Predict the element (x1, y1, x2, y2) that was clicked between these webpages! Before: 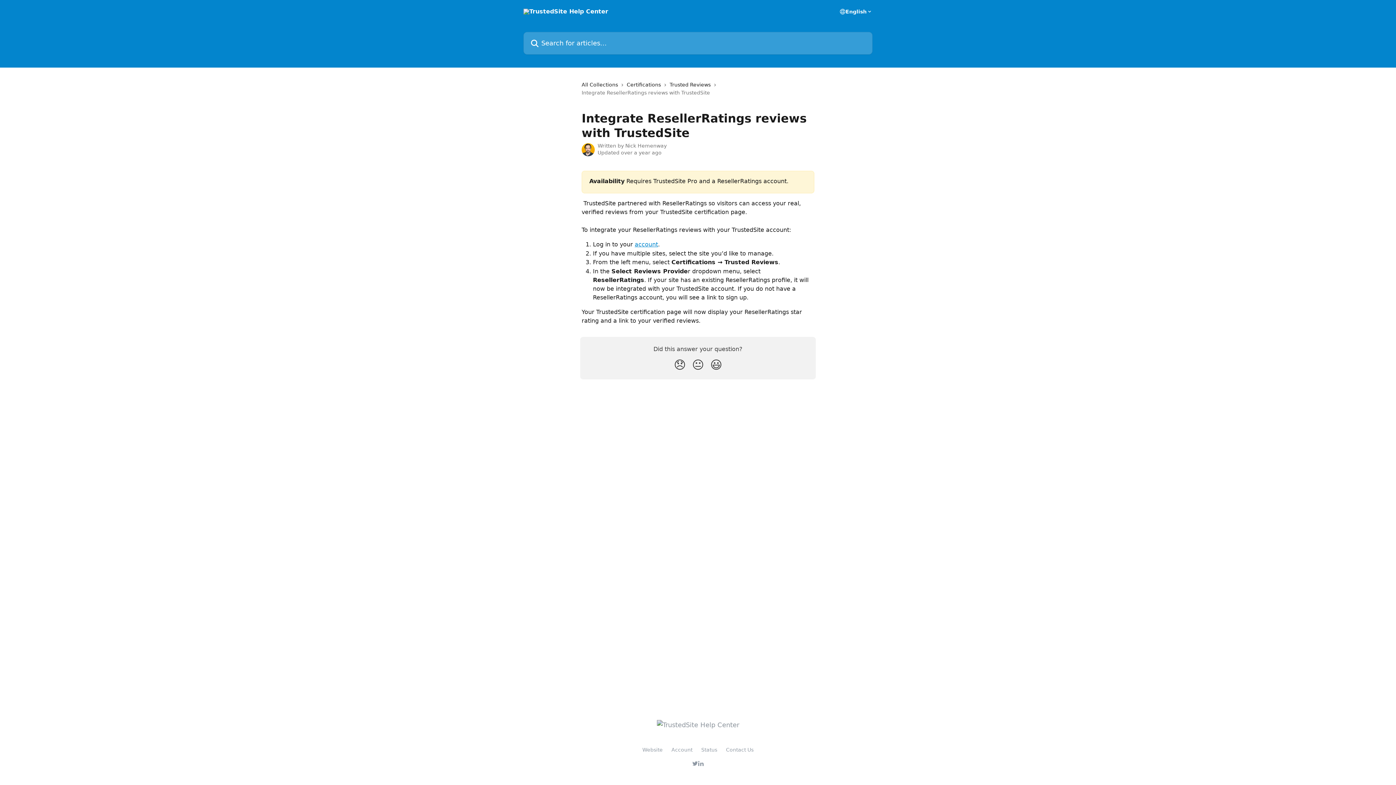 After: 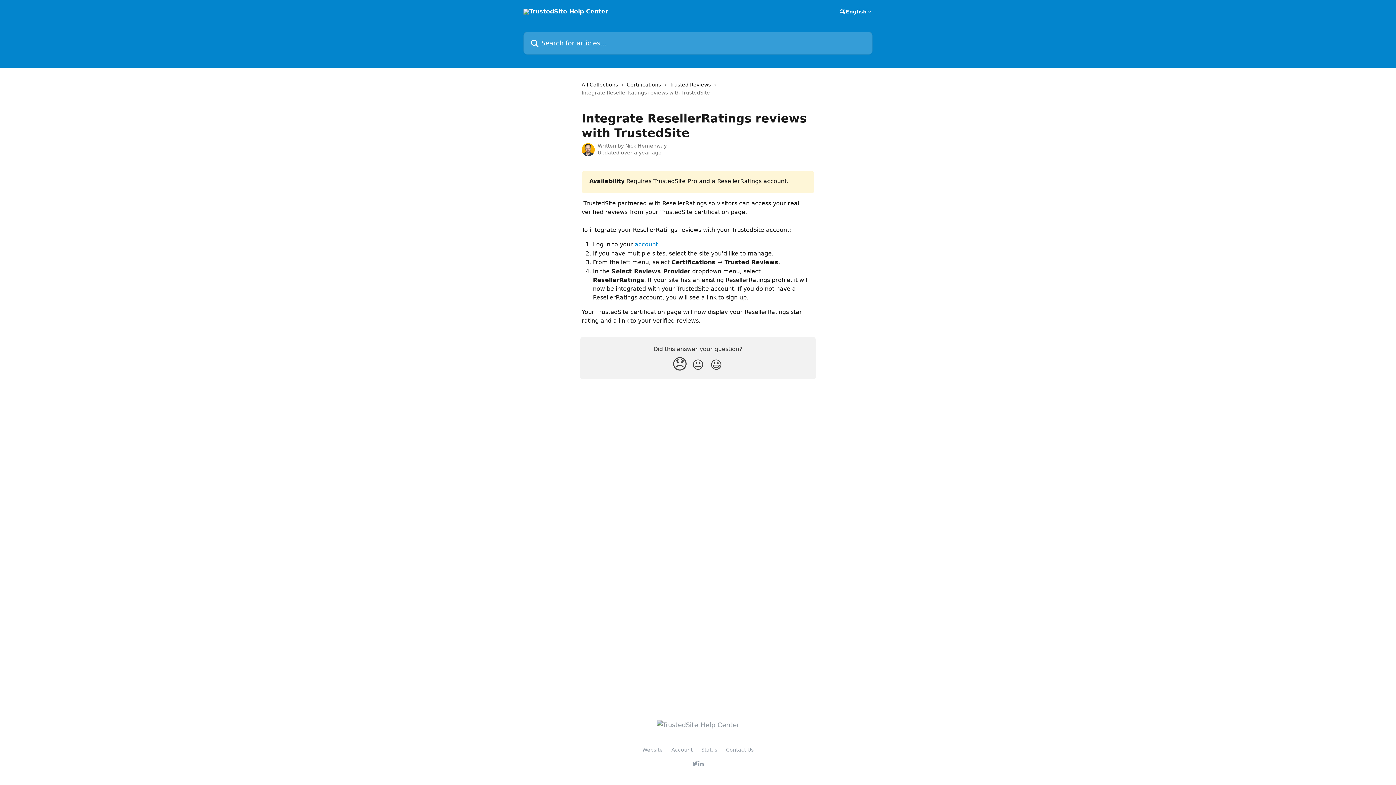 Action: label: Disappointed Reaction bbox: (670, 355, 689, 375)